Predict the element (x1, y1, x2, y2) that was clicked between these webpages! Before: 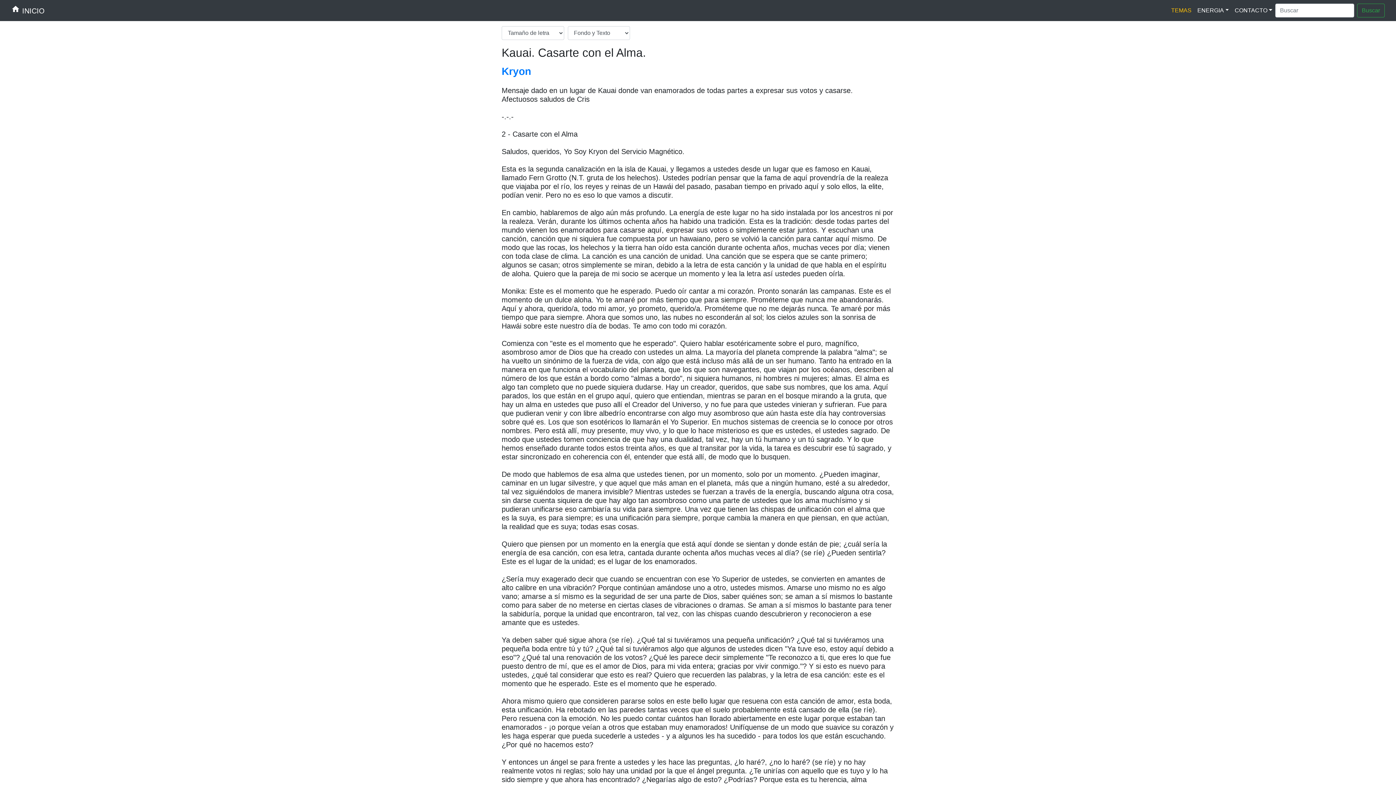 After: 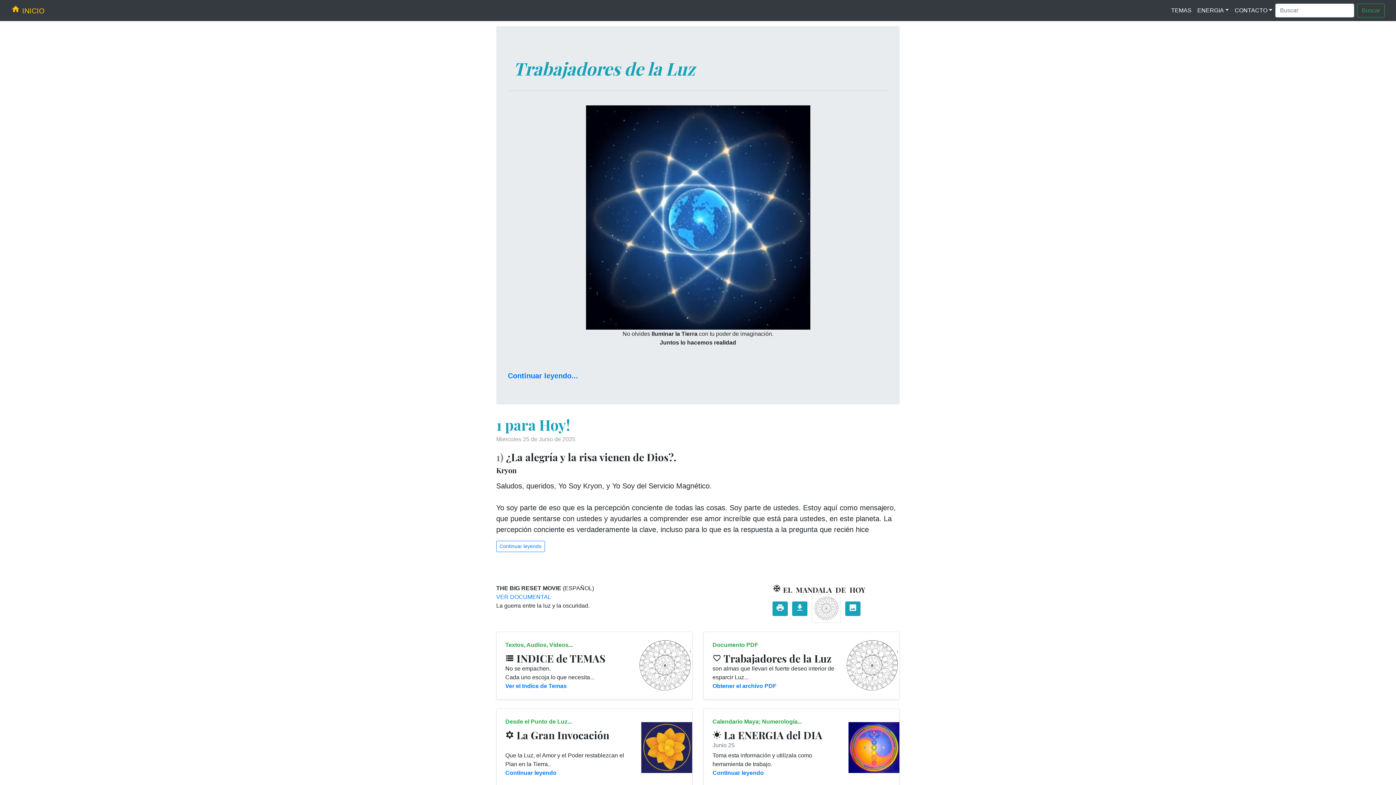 Action: label: home INICIO bbox: (11, 2, 44, 18)